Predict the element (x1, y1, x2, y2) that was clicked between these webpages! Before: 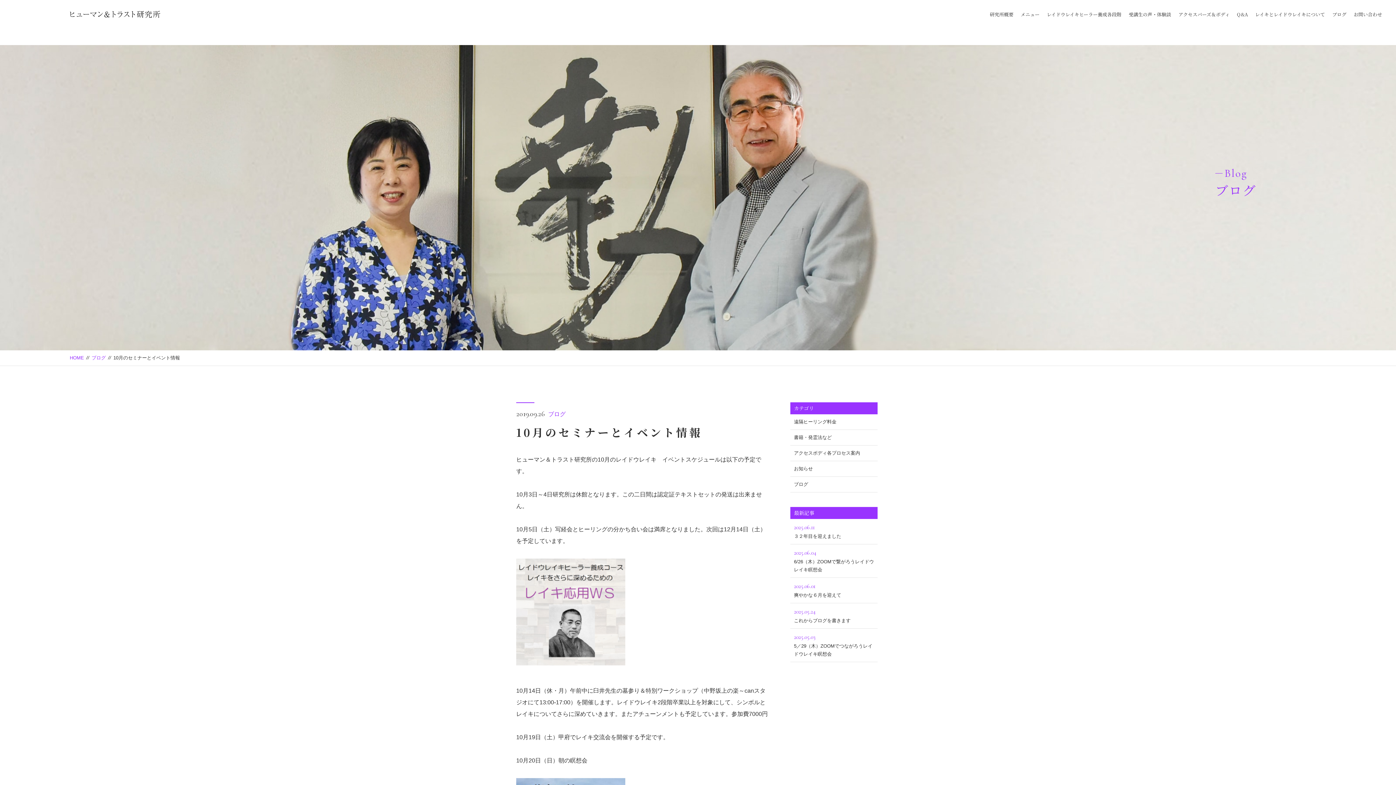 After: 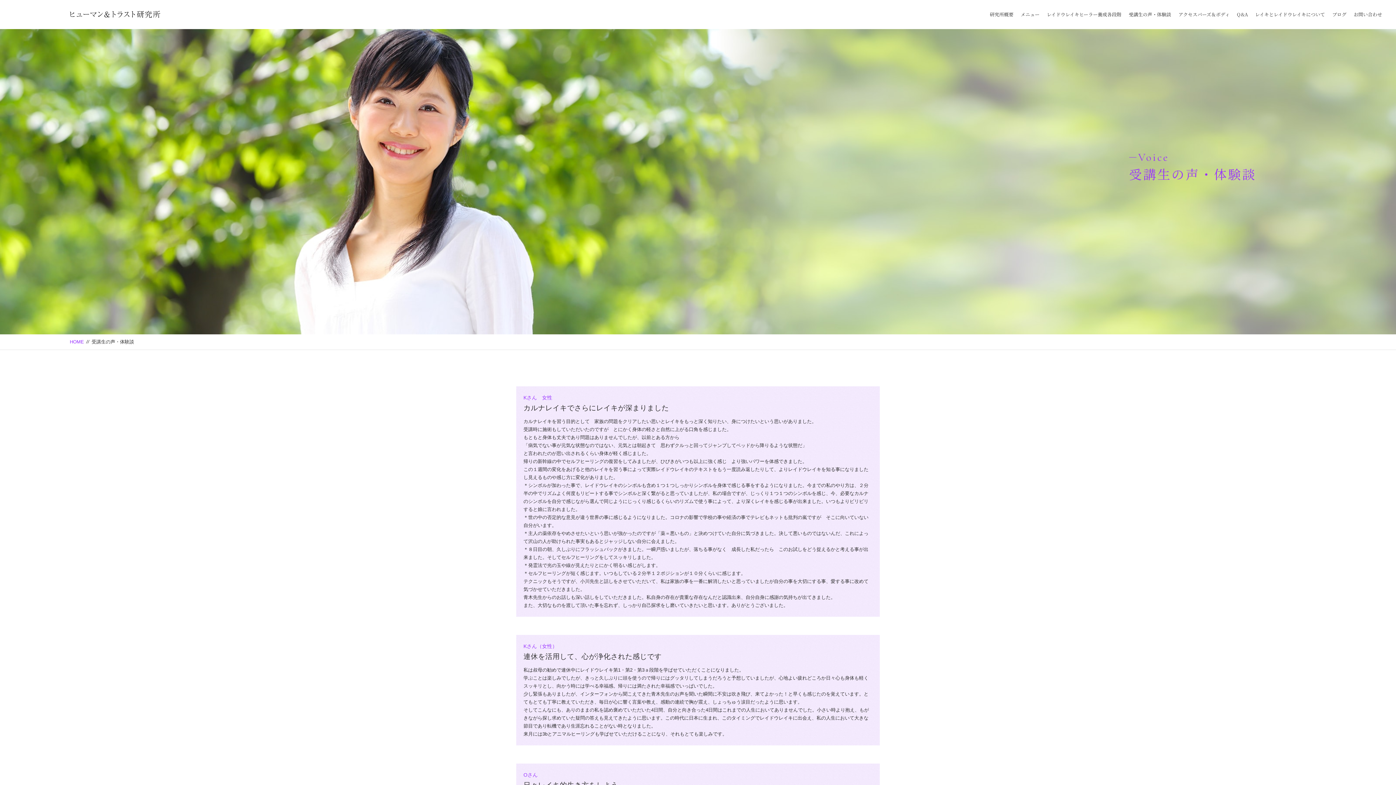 Action: bbox: (1128, 10, 1171, 17) label: 受講生の声・体験談